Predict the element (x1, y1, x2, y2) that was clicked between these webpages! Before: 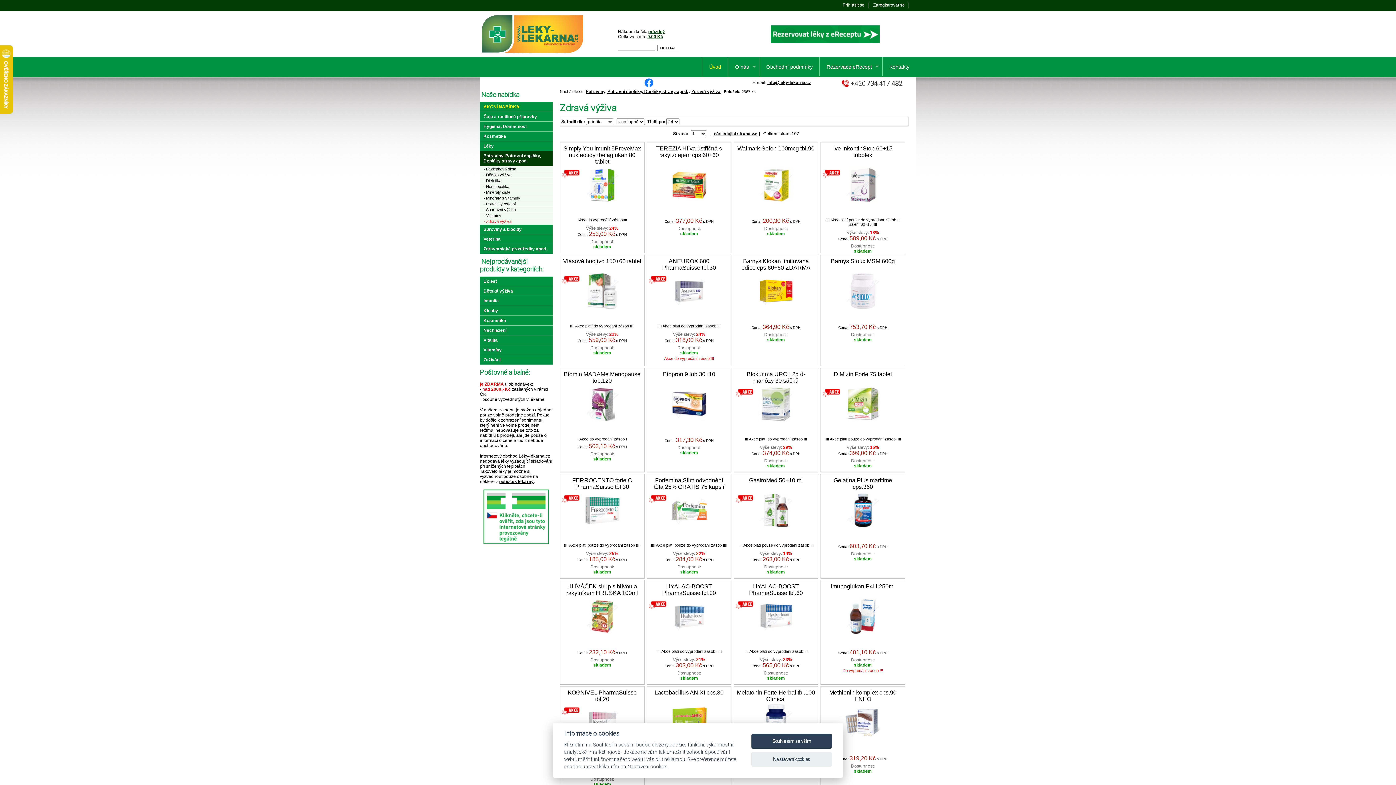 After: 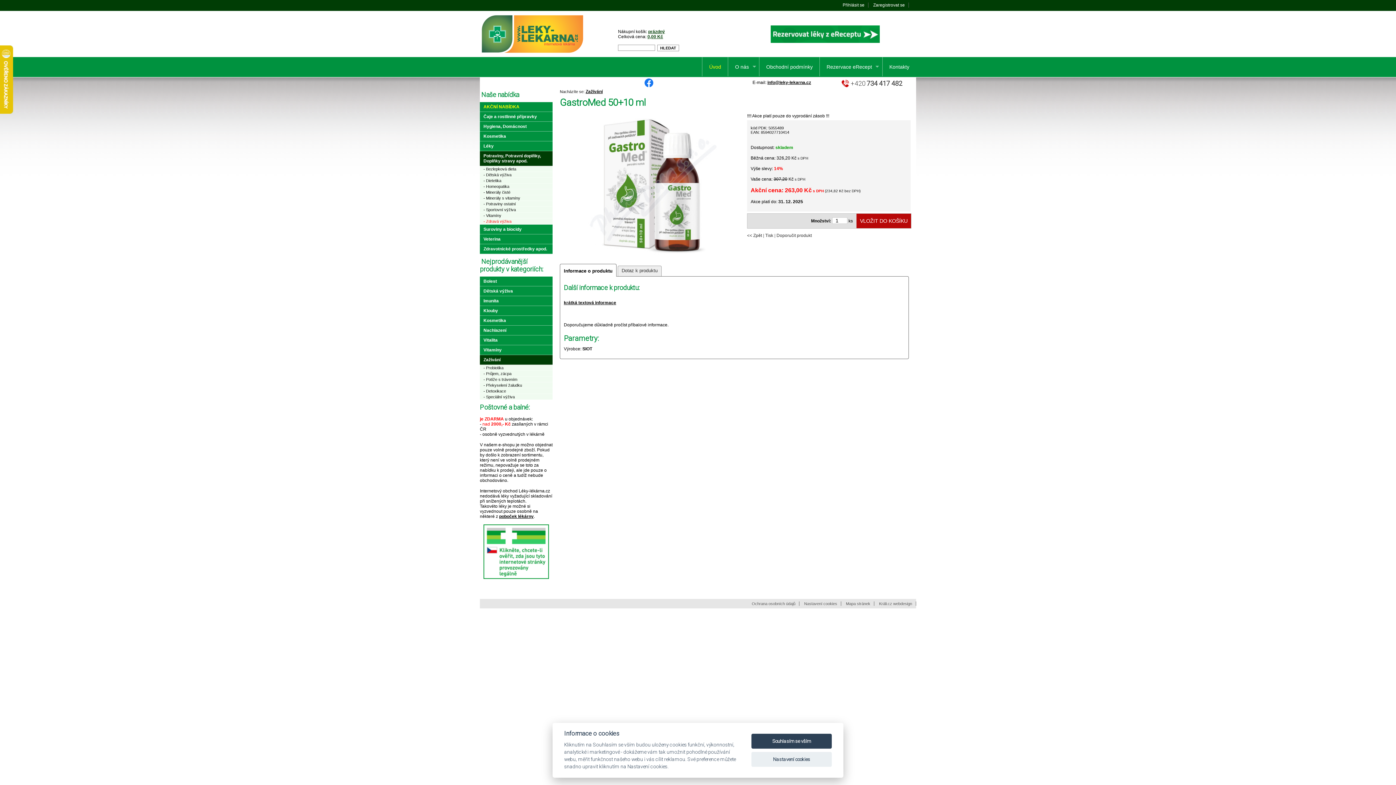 Action: bbox: (749, 477, 803, 483) label: GastroMed 50+10 ml